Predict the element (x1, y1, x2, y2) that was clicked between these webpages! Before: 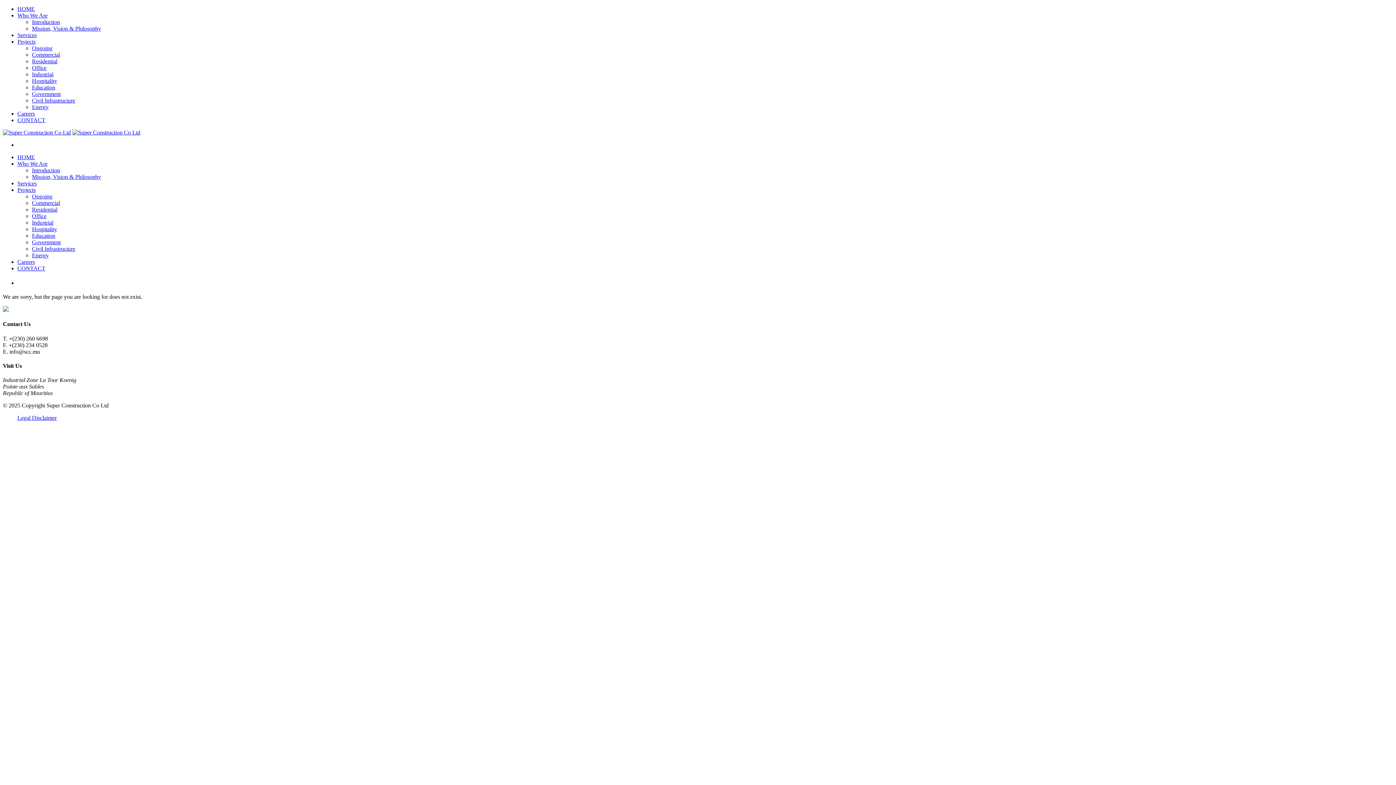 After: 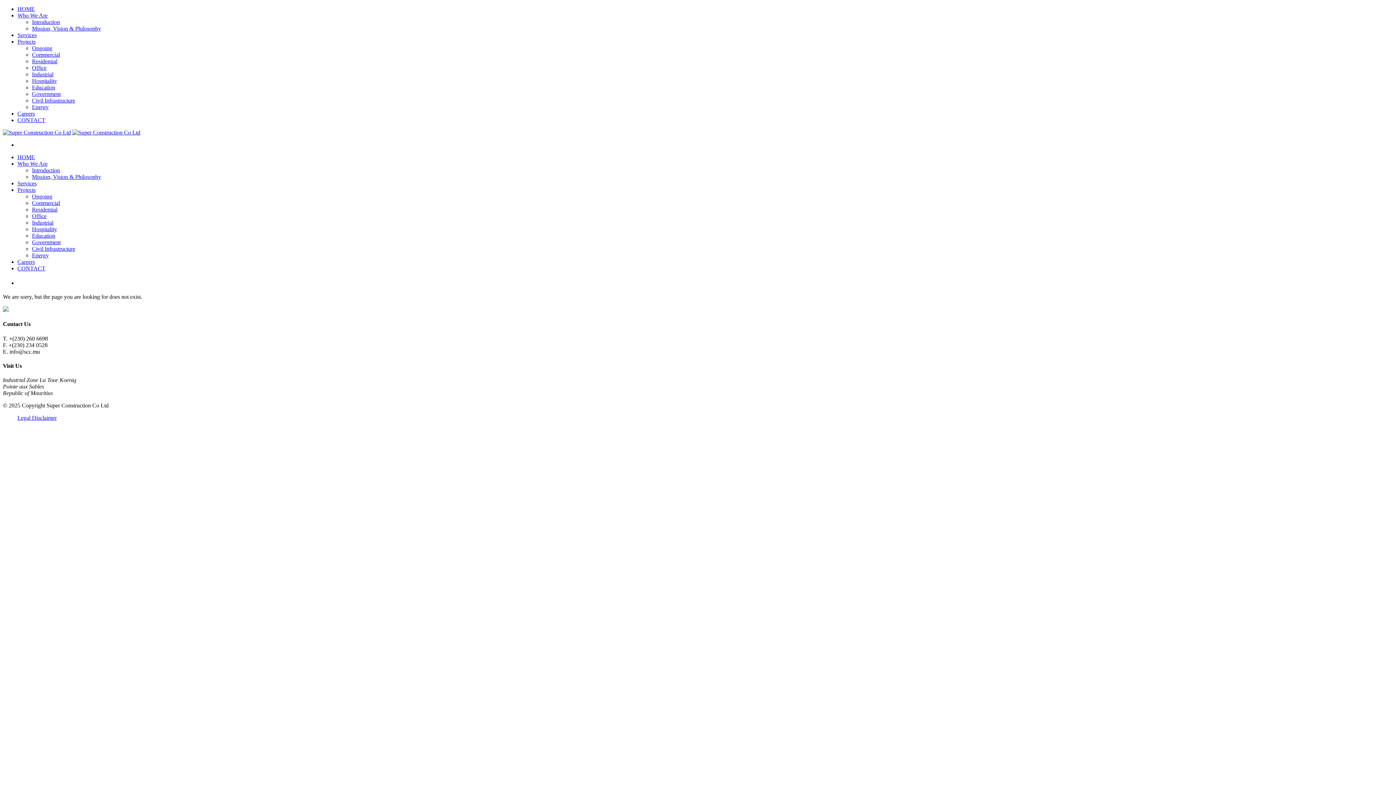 Action: bbox: (32, 25, 101, 31) label: Mission, Vision & Philosophy